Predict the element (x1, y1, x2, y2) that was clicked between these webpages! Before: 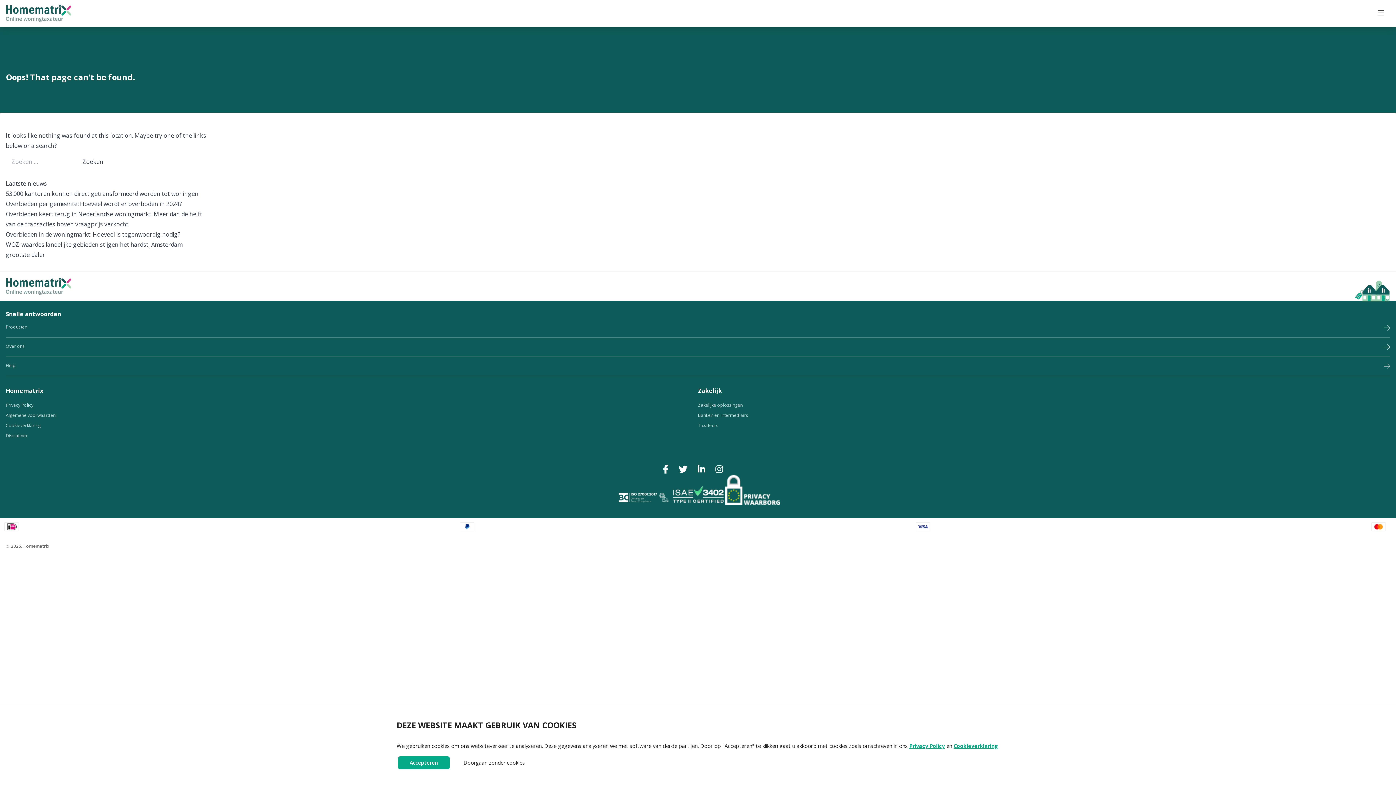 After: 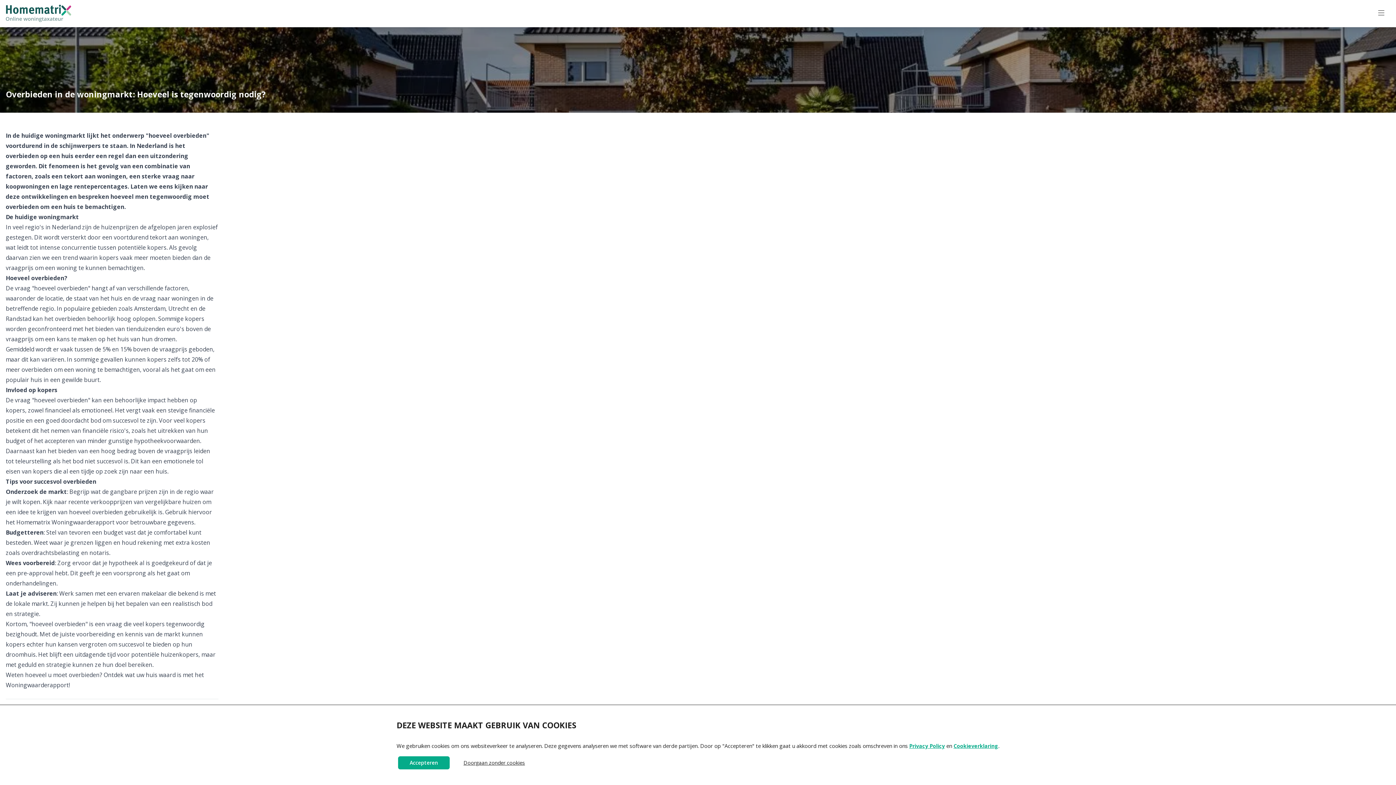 Action: label: Overbieden in de woningmarkt: Hoeveel is tegenwoordig nodig? bbox: (5, 230, 180, 238)